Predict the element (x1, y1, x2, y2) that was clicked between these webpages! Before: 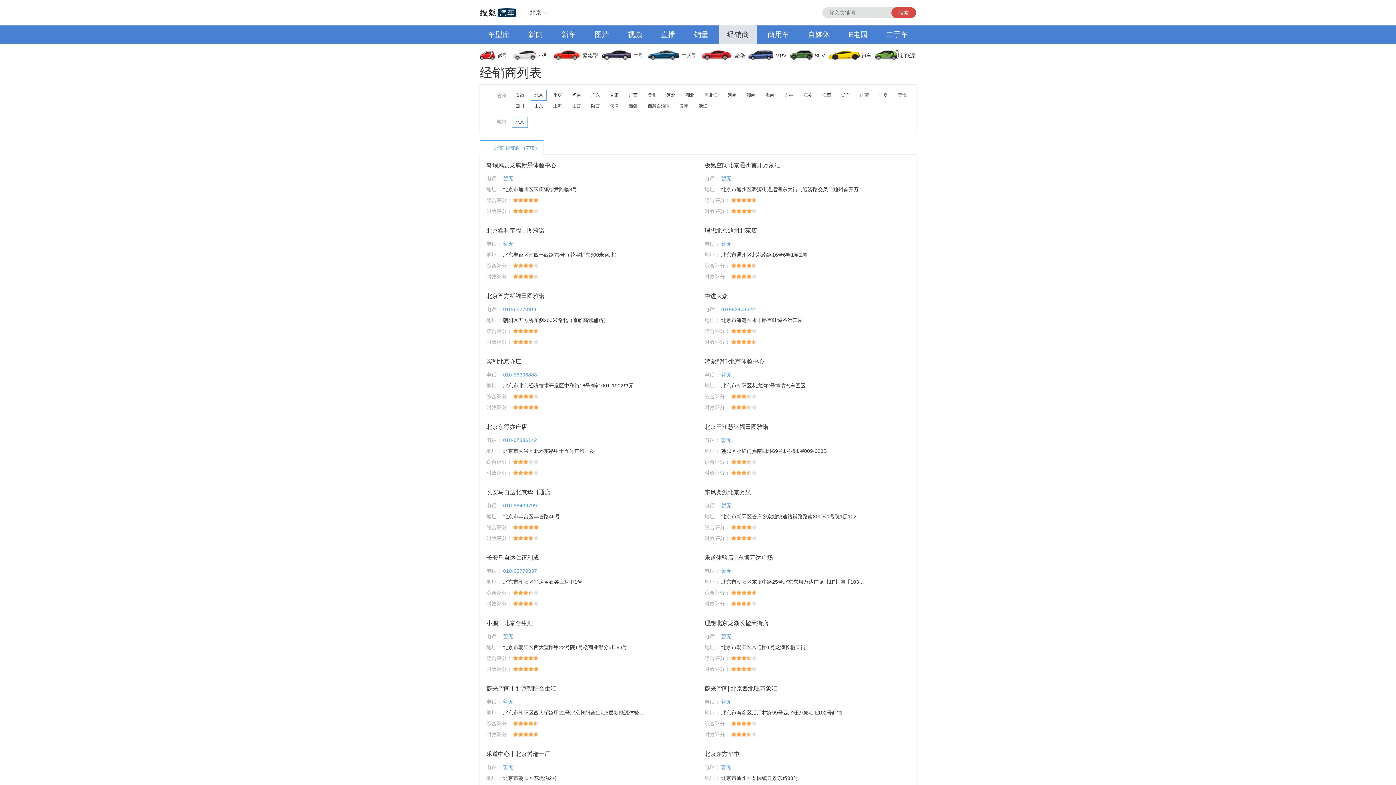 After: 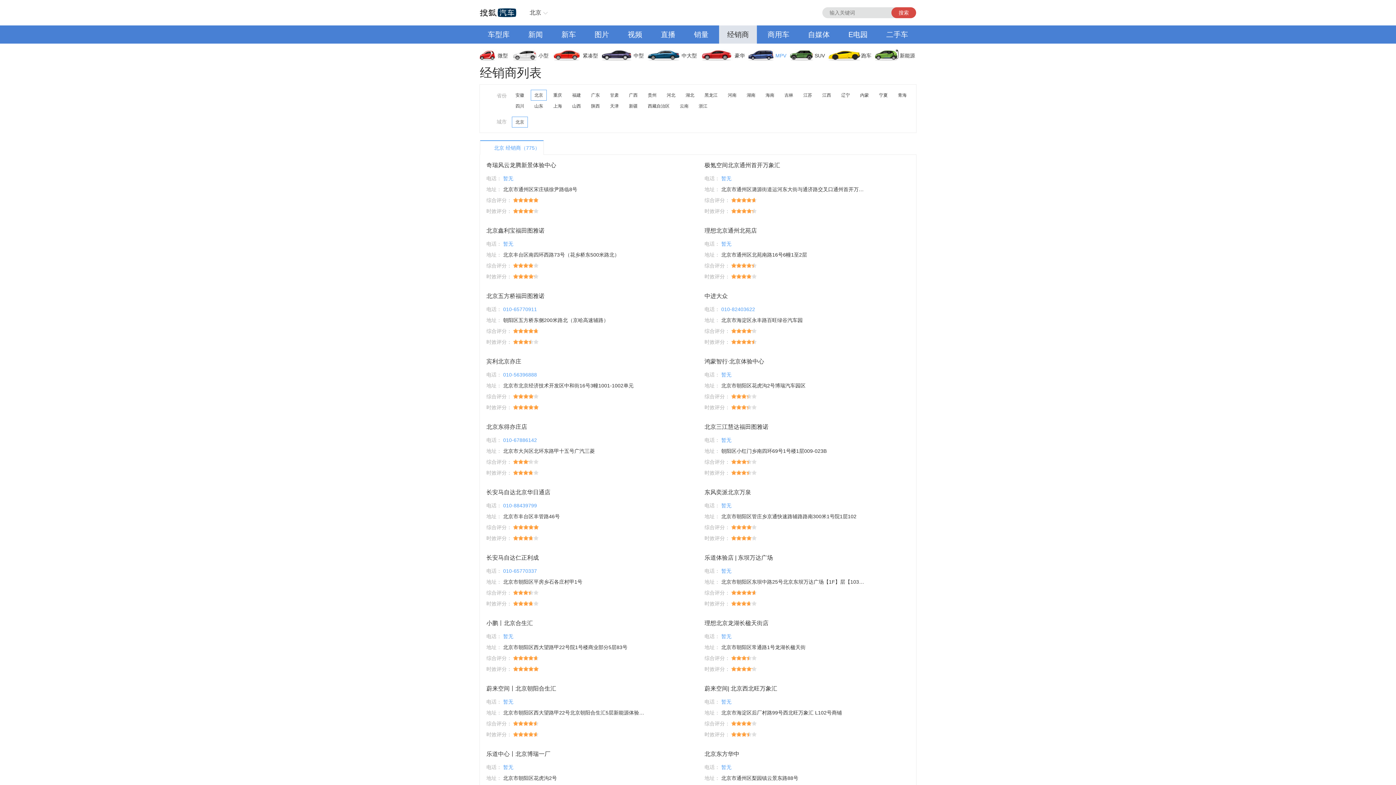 Action: bbox: (749, 46, 790, 64) label: MPV